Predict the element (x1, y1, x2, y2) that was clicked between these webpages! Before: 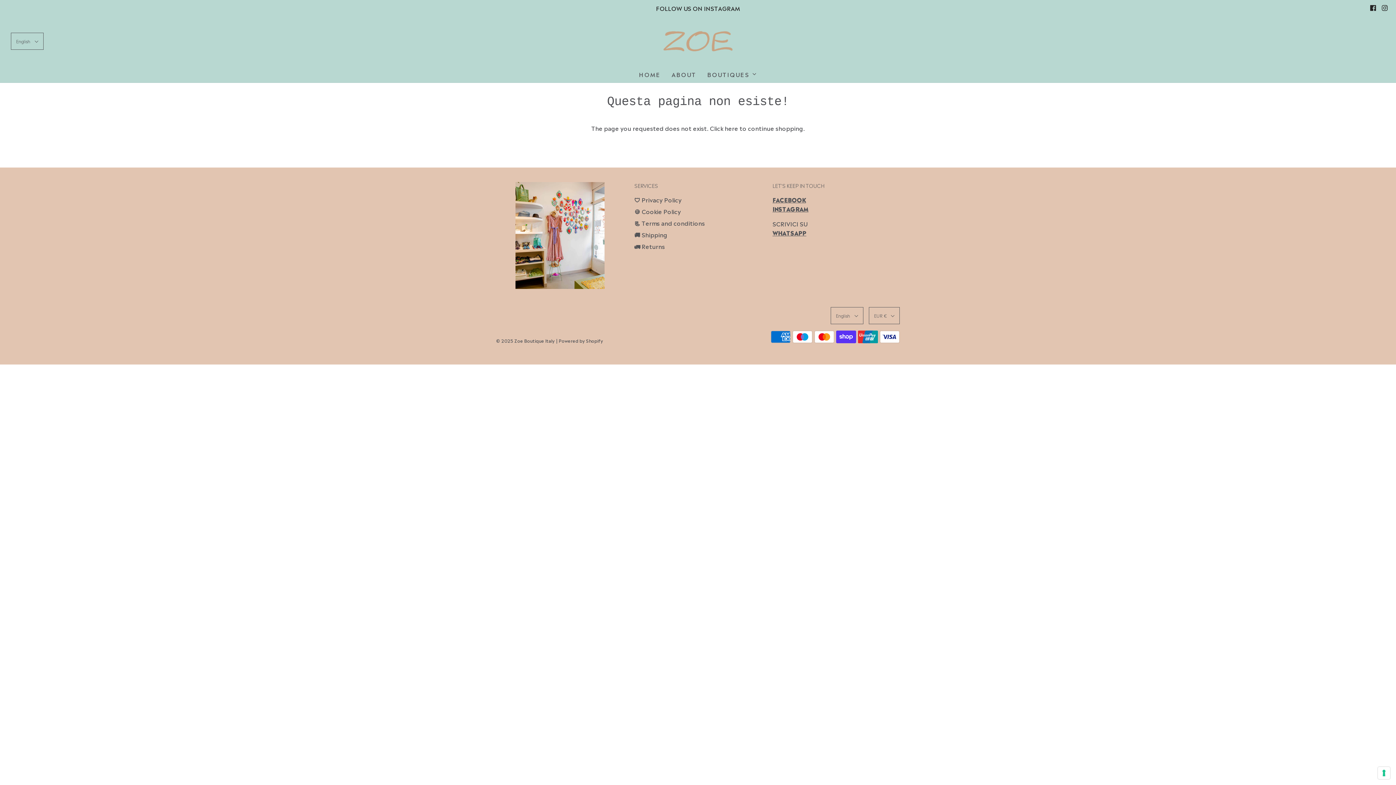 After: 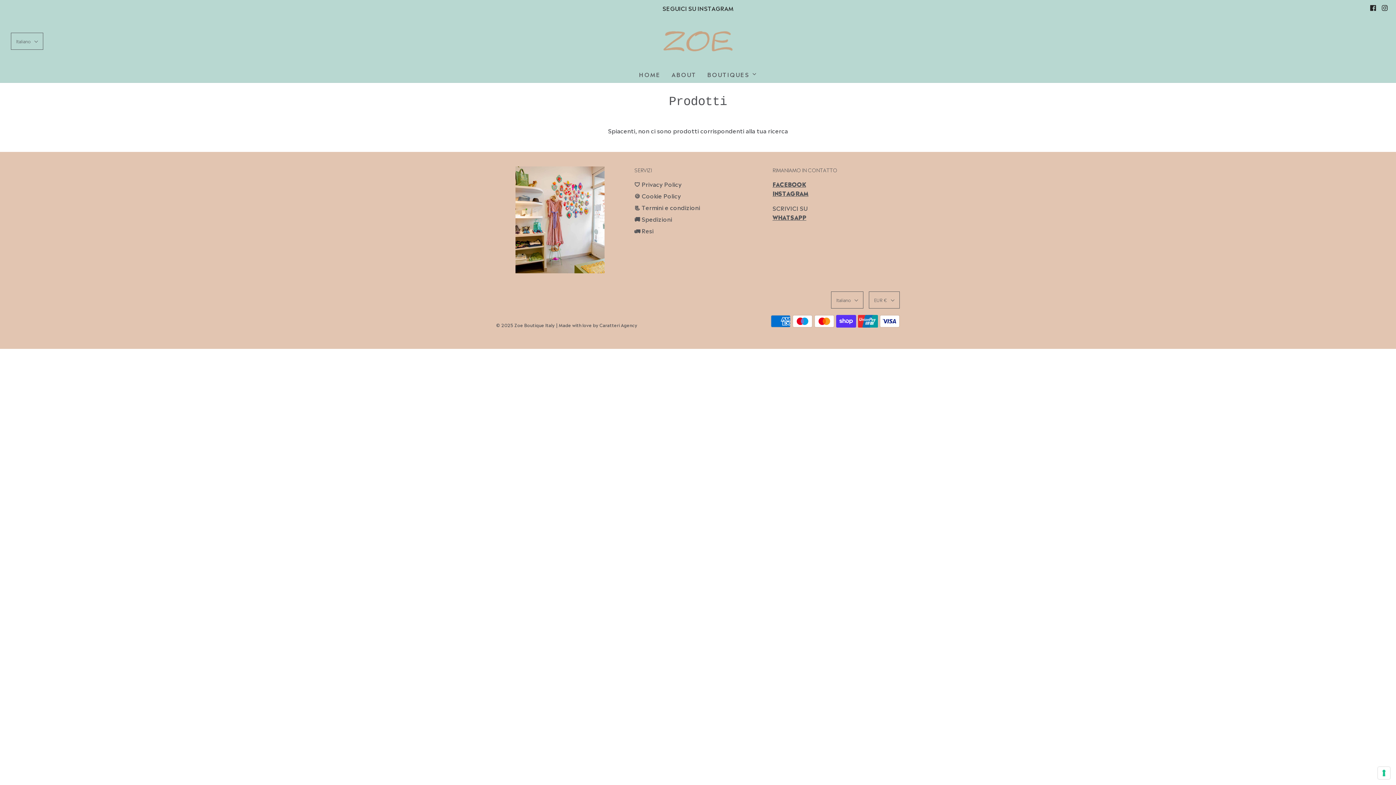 Action: label: here bbox: (724, 123, 738, 132)